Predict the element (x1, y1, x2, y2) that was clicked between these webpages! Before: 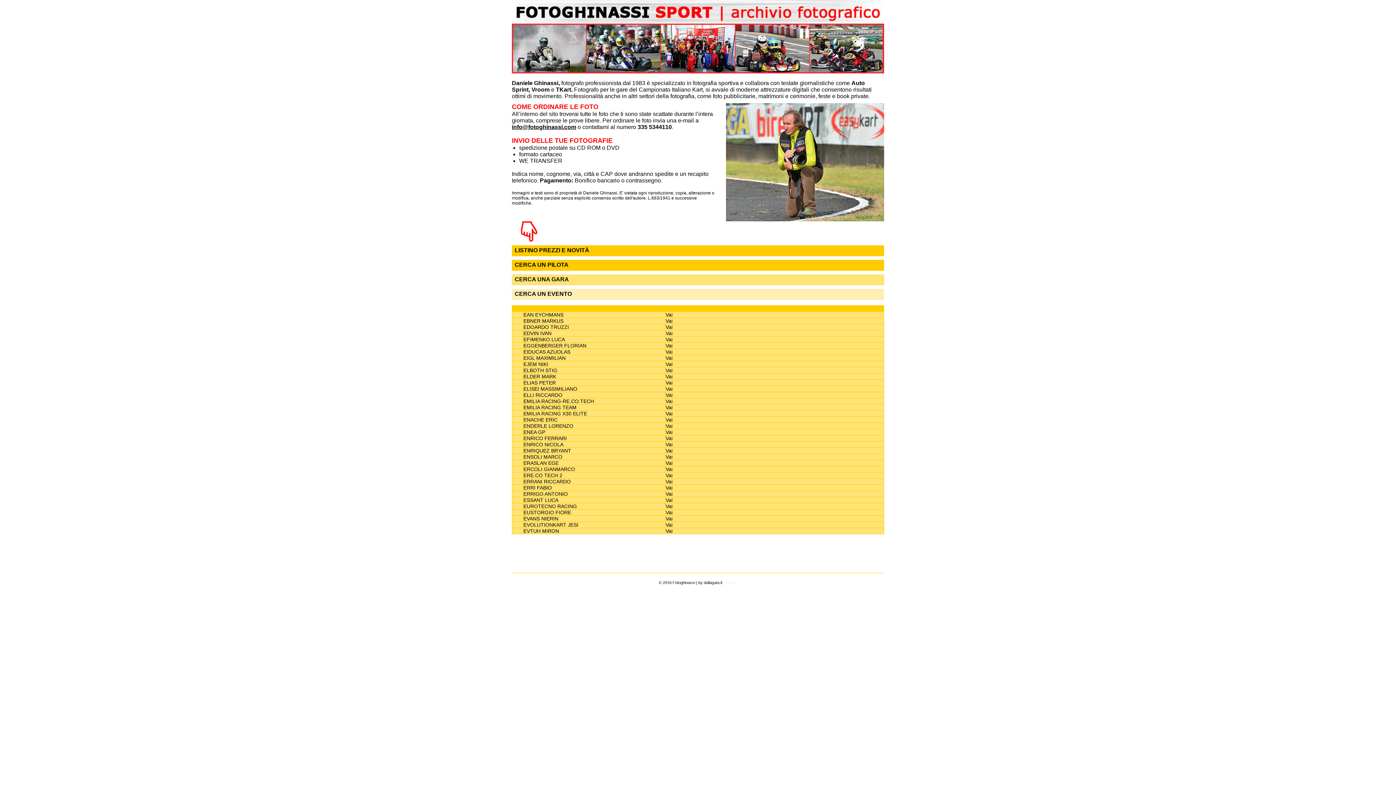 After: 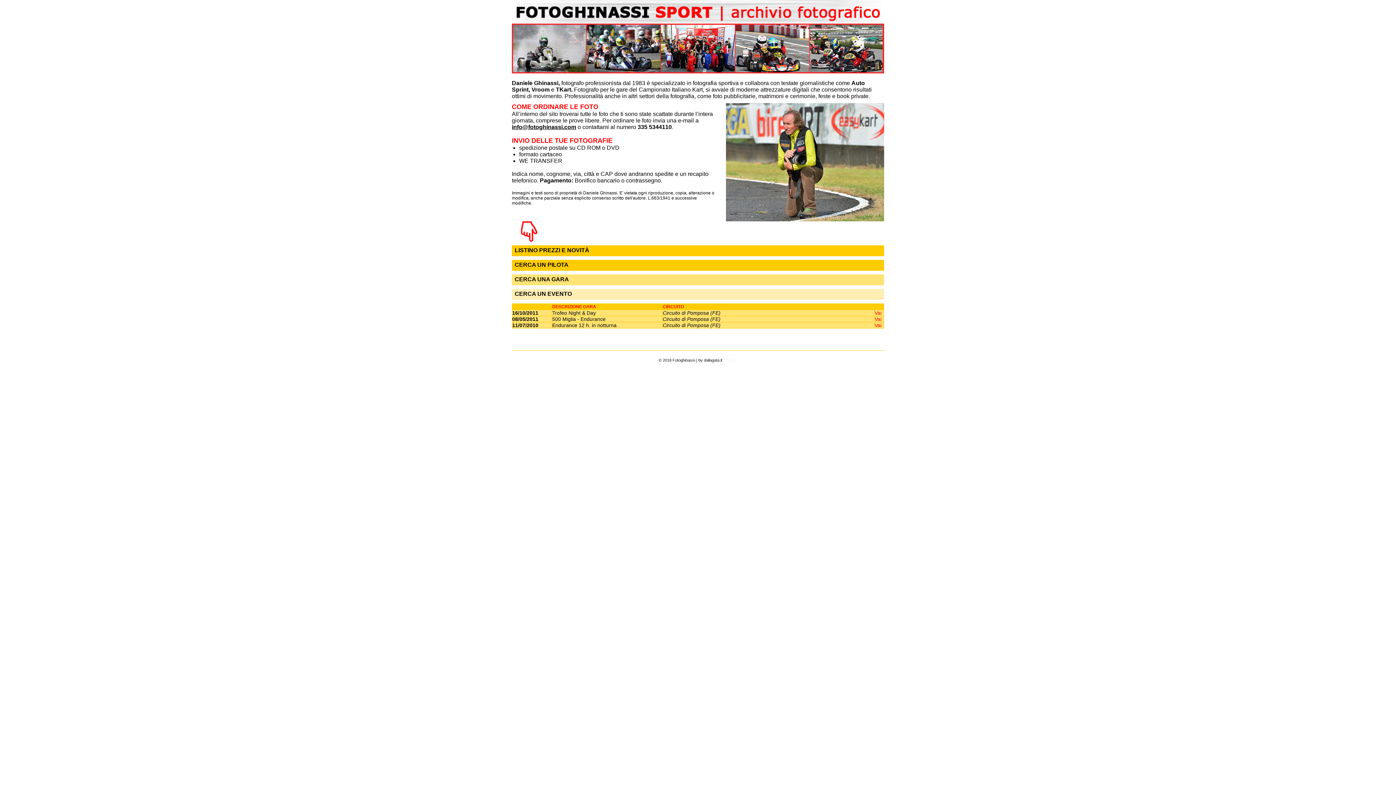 Action: bbox: (665, 429, 672, 435) label: Vai